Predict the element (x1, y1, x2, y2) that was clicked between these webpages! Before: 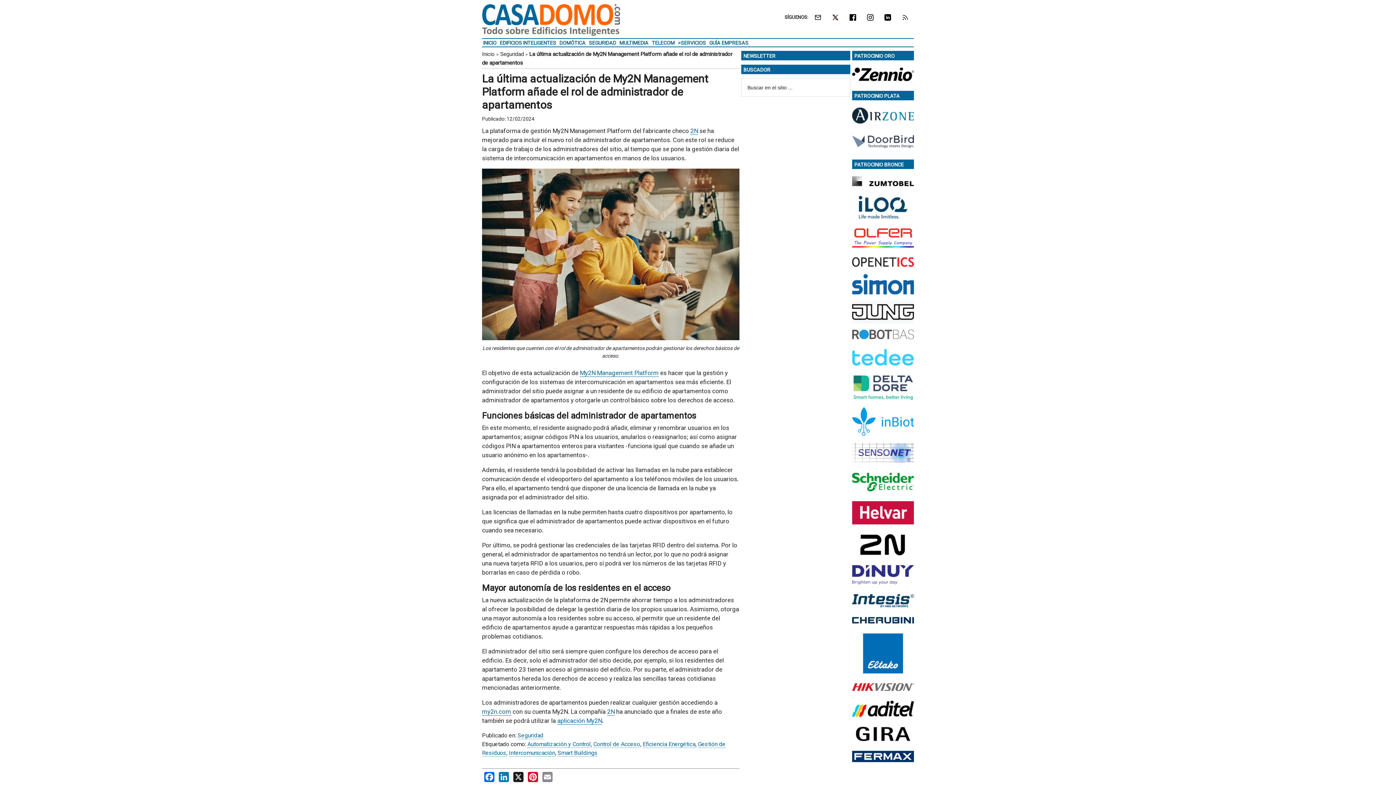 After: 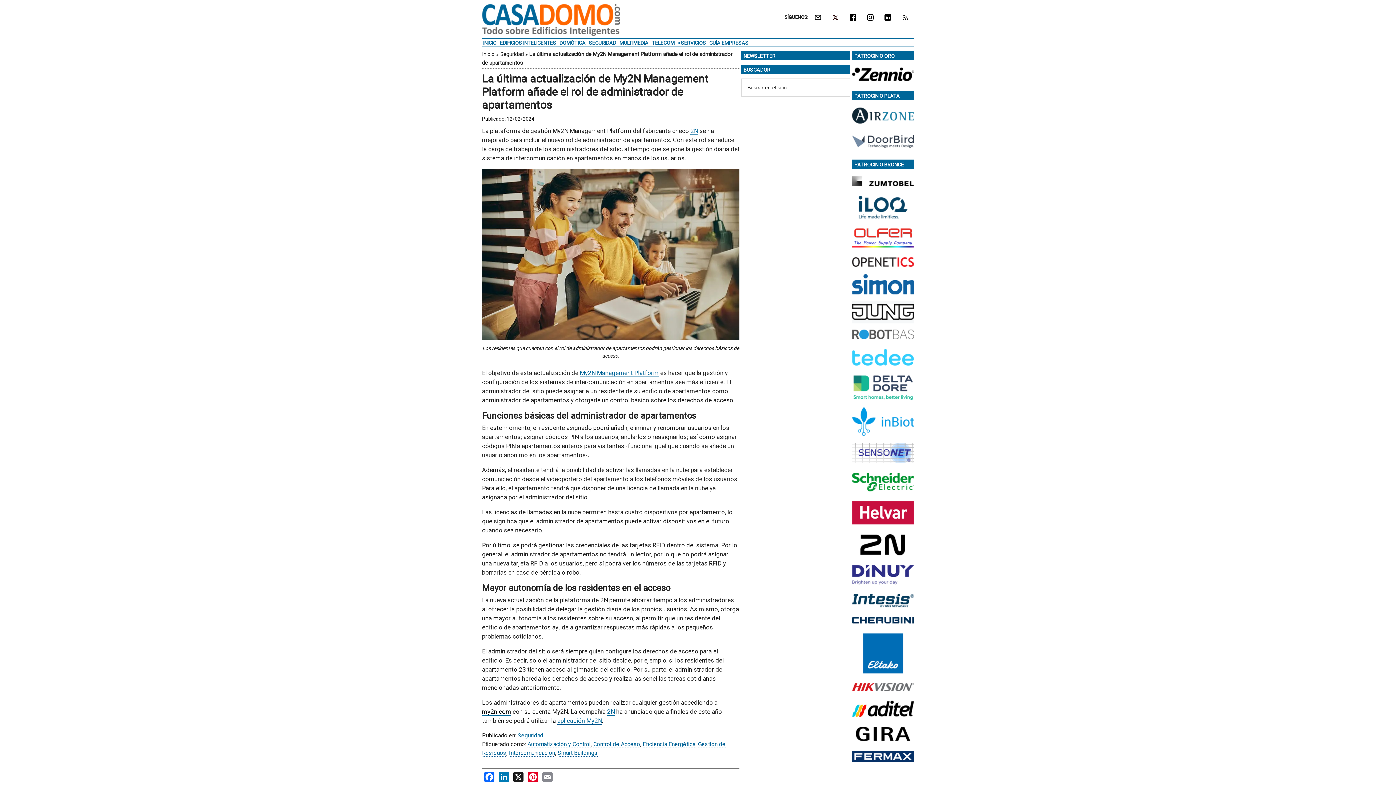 Action: bbox: (482, 708, 511, 715) label: my2n.com